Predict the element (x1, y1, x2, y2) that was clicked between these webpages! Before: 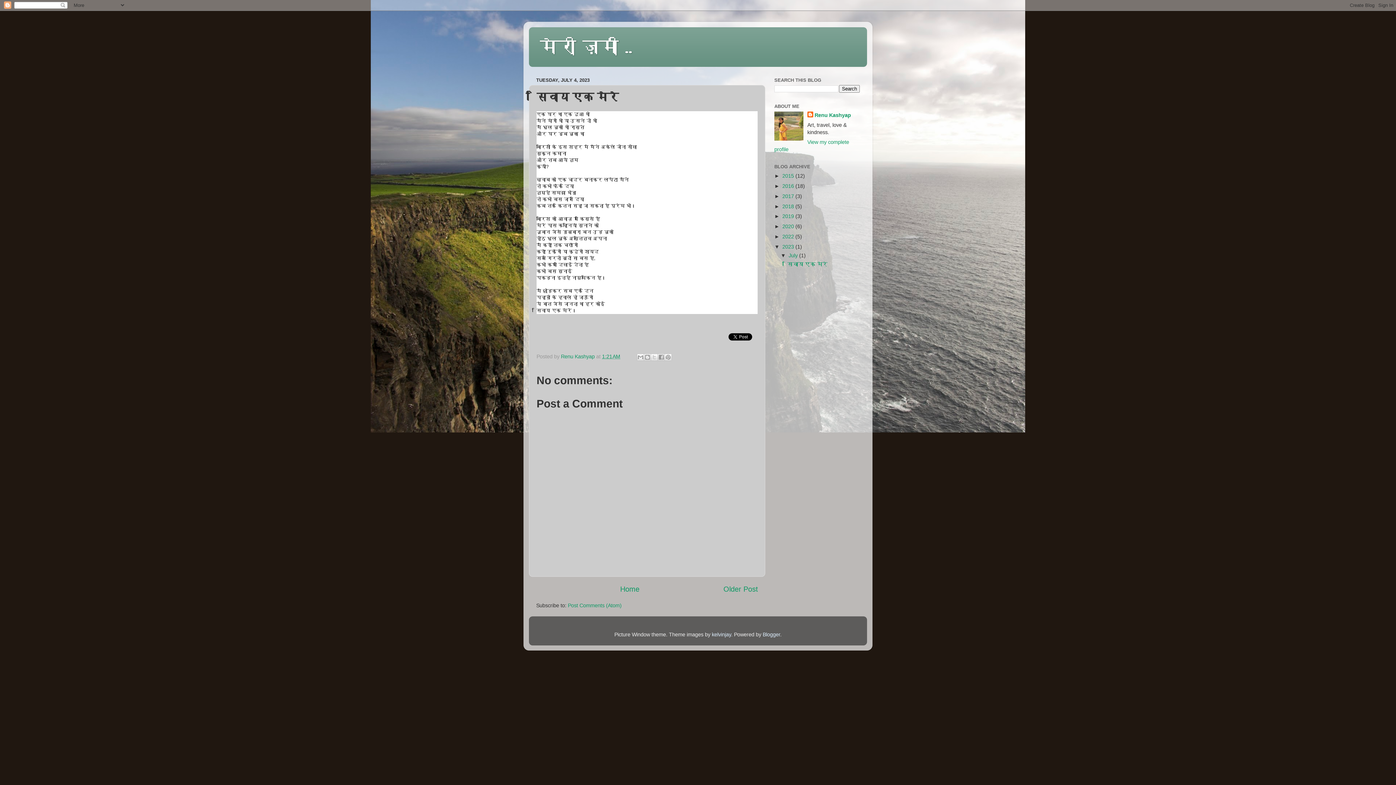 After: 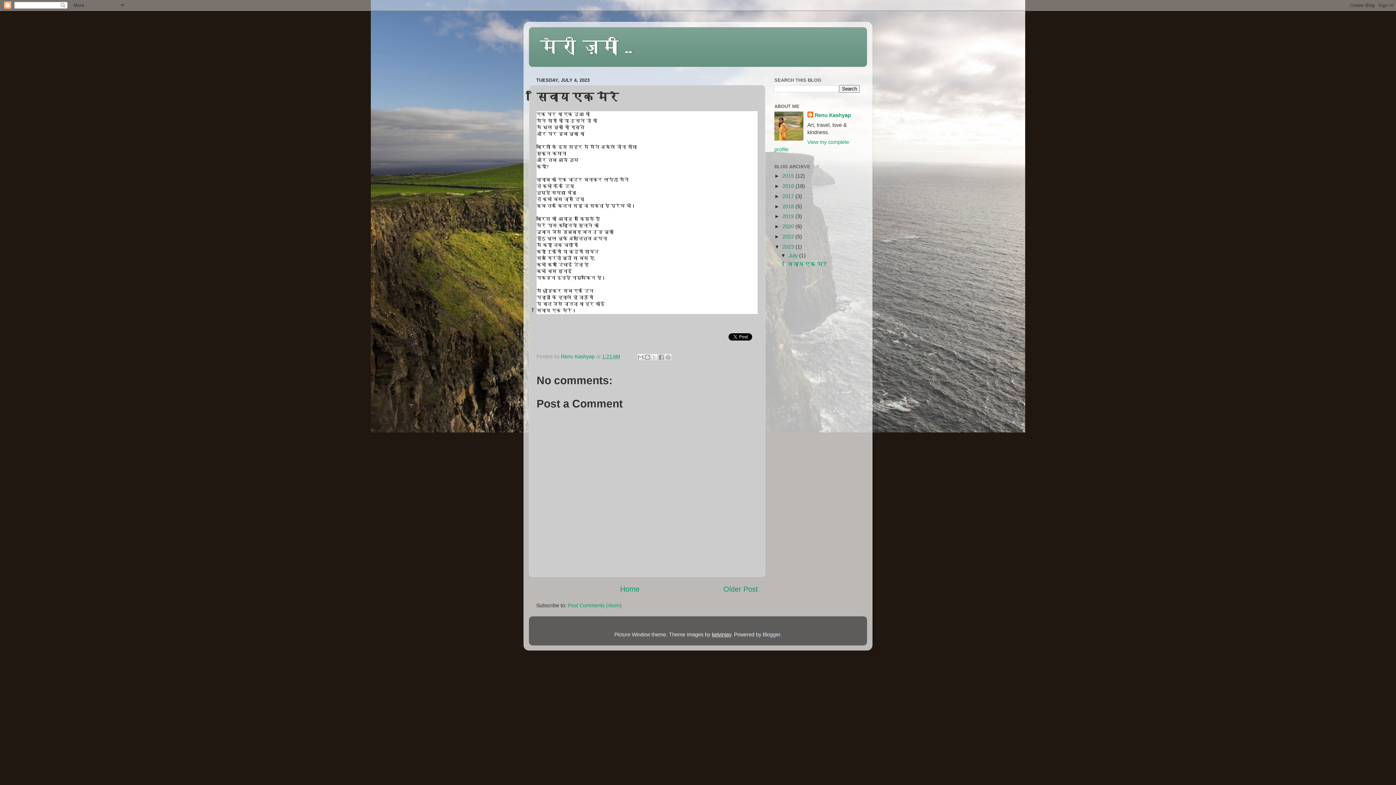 Action: label: kelvinjay bbox: (712, 631, 731, 637)